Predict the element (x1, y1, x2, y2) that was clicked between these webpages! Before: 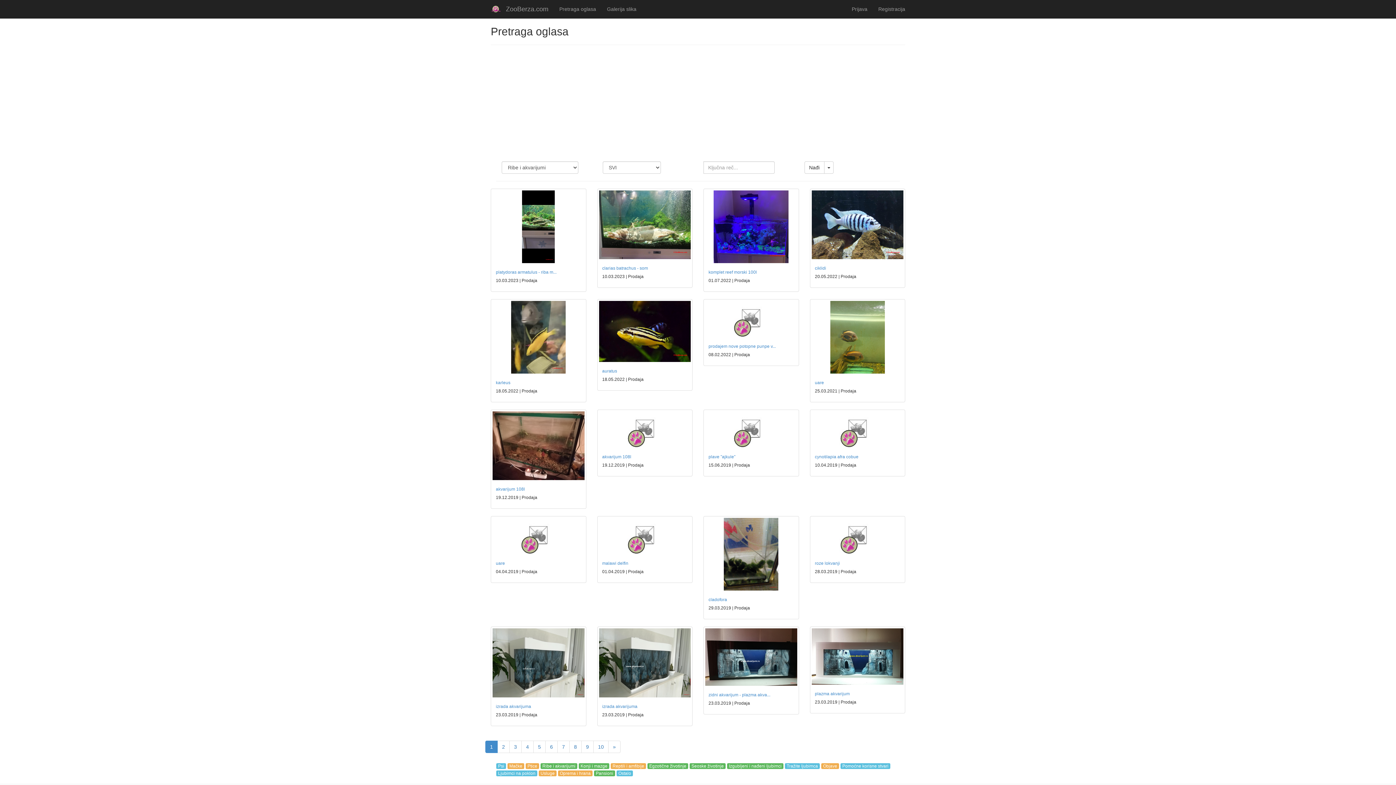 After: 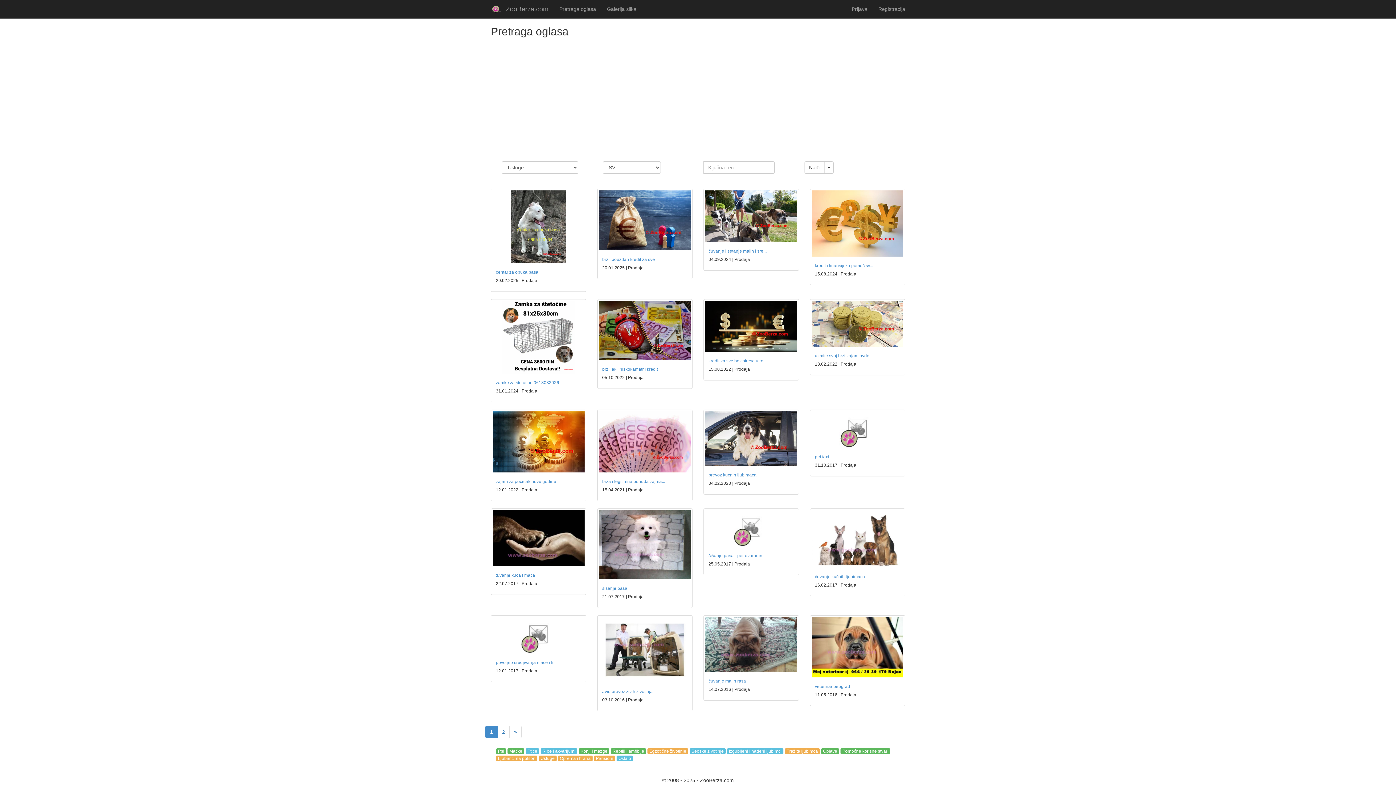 Action: bbox: (538, 770, 556, 776) label: Usluge